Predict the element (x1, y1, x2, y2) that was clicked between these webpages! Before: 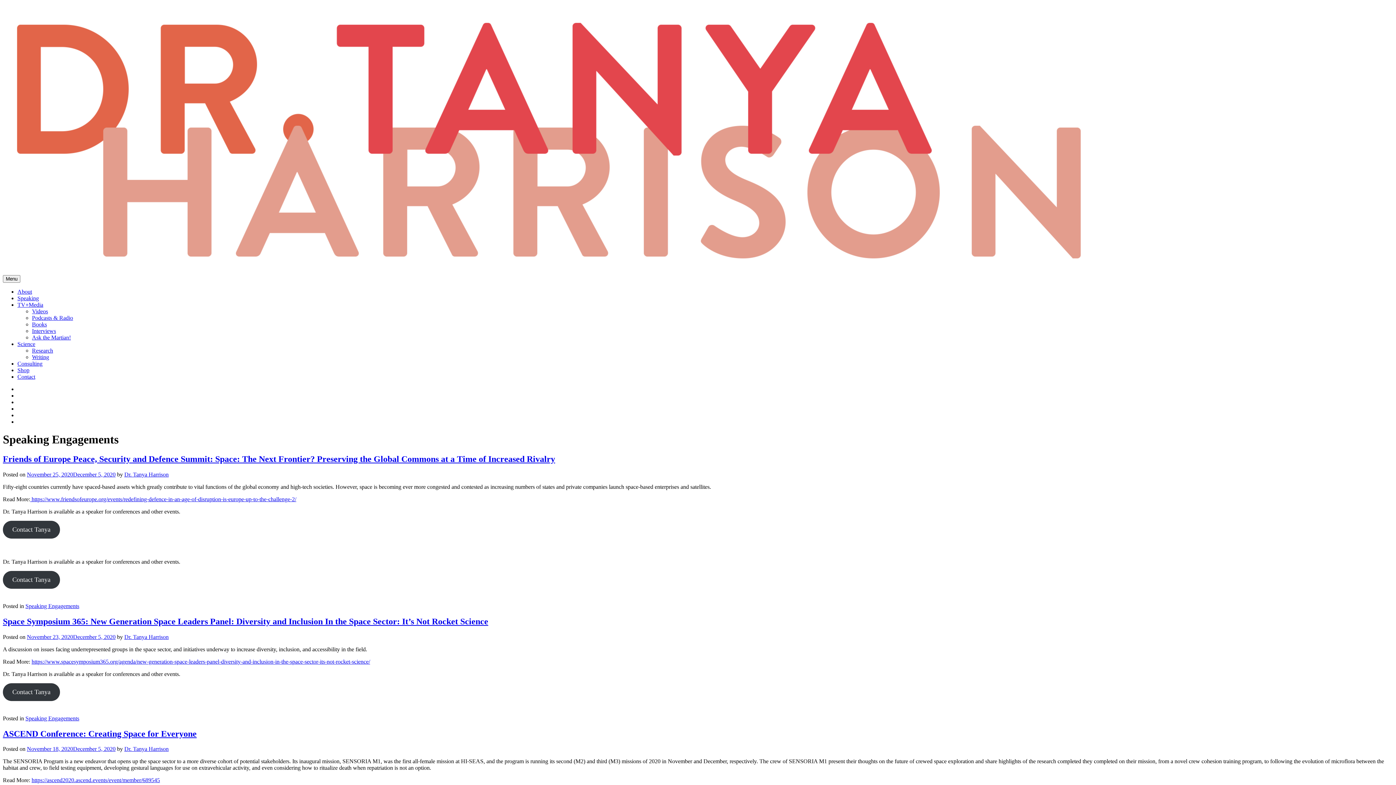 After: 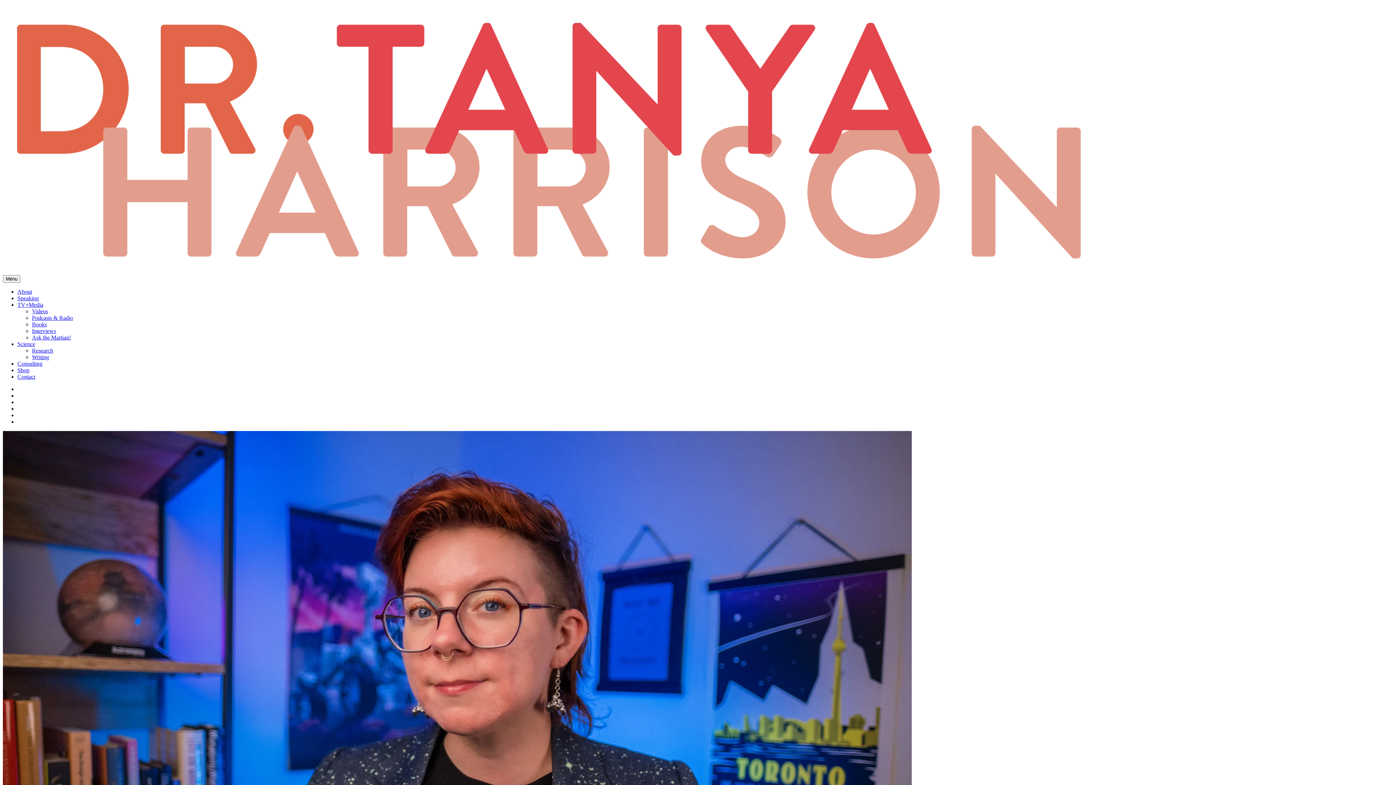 Action: bbox: (2, 268, 1093, 274)